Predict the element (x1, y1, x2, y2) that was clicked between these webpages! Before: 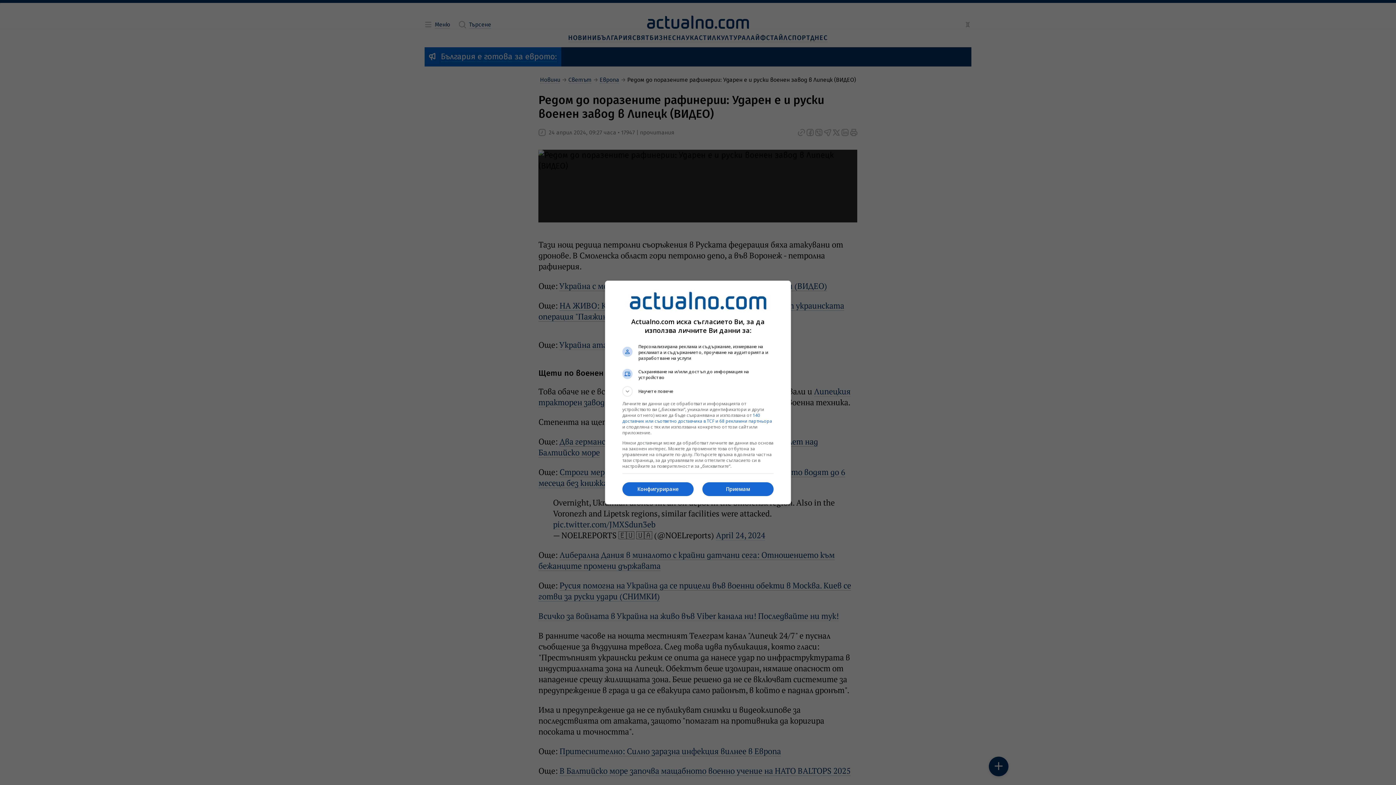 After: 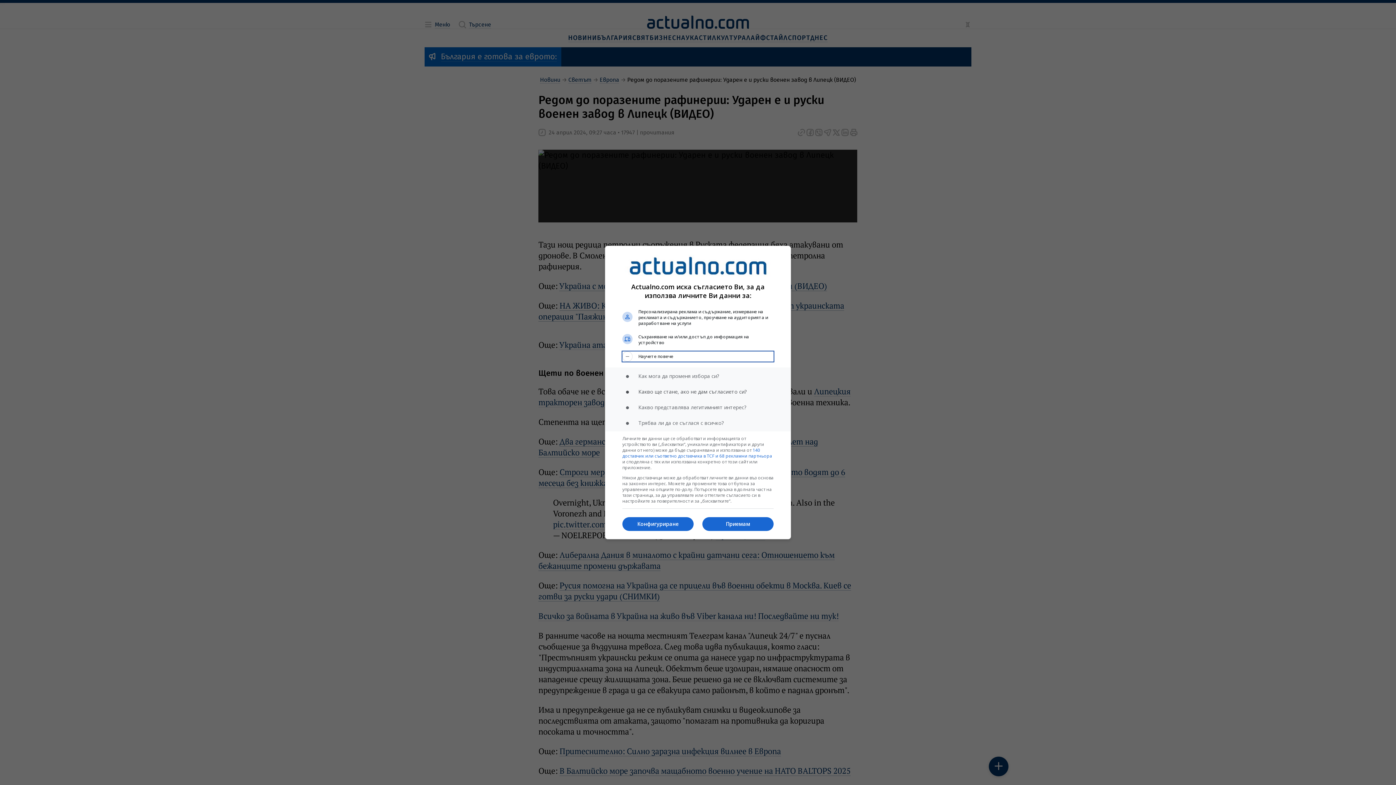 Action: label: Научете повече bbox: (622, 386, 773, 396)